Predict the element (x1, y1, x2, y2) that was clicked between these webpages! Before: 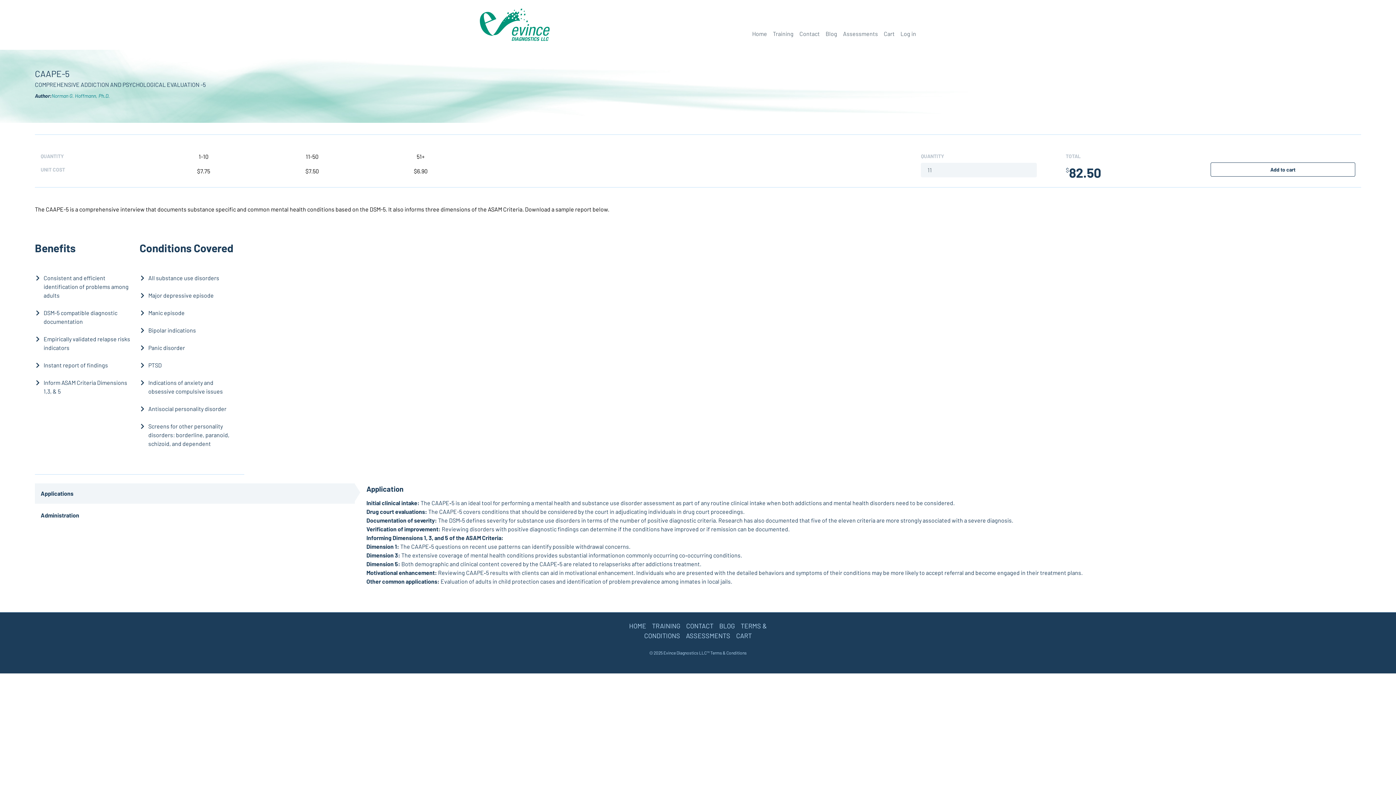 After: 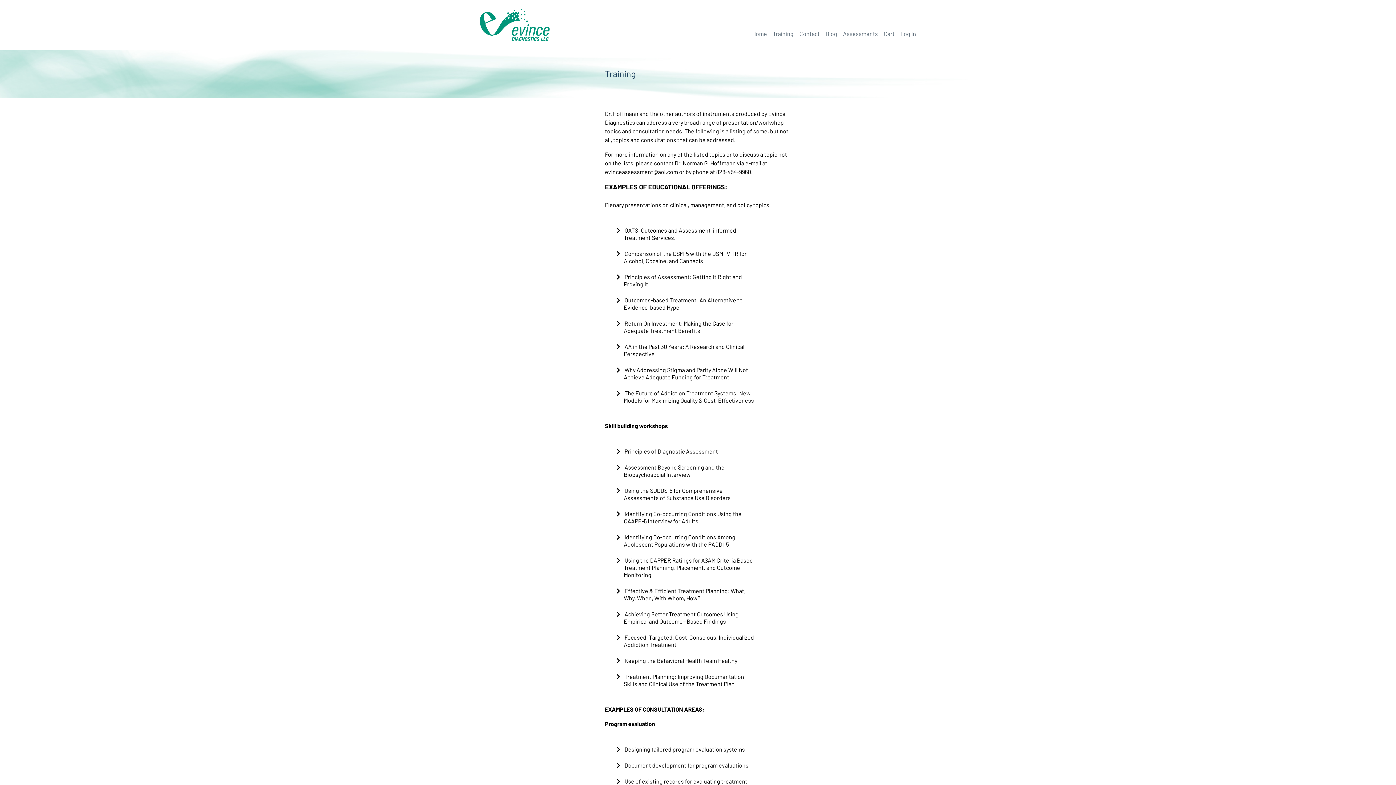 Action: bbox: (652, 622, 680, 630) label: TRAINING